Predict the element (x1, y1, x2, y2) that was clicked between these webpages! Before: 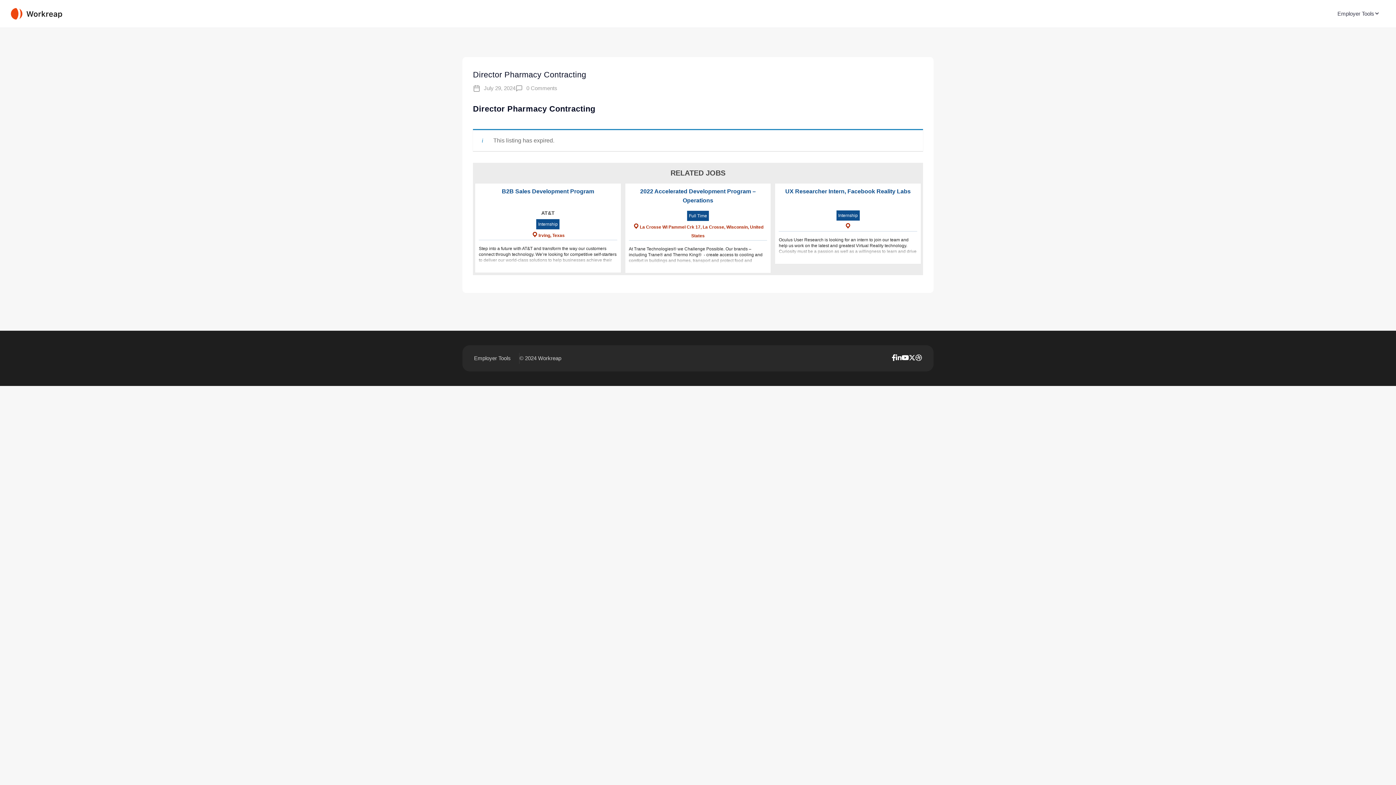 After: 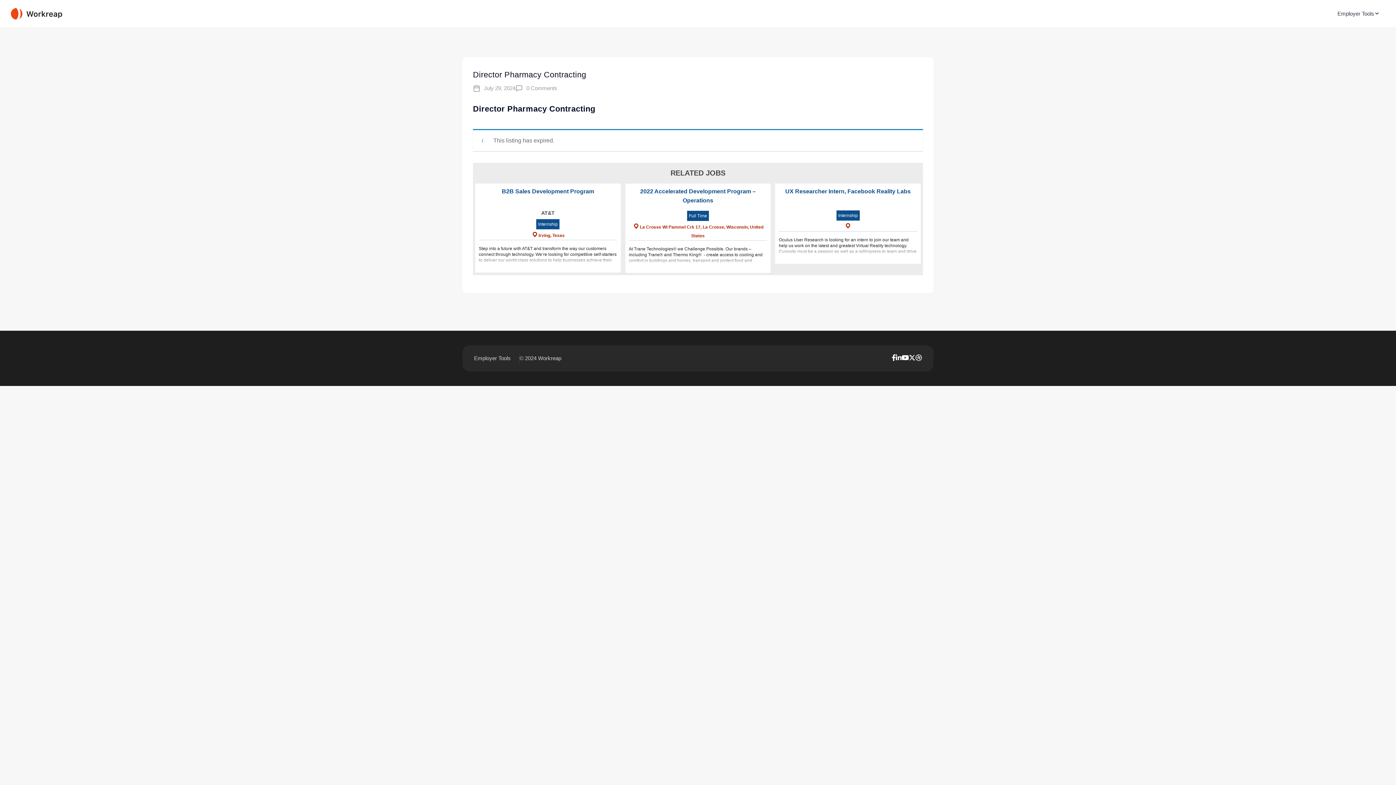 Action: bbox: (909, 353, 915, 363)